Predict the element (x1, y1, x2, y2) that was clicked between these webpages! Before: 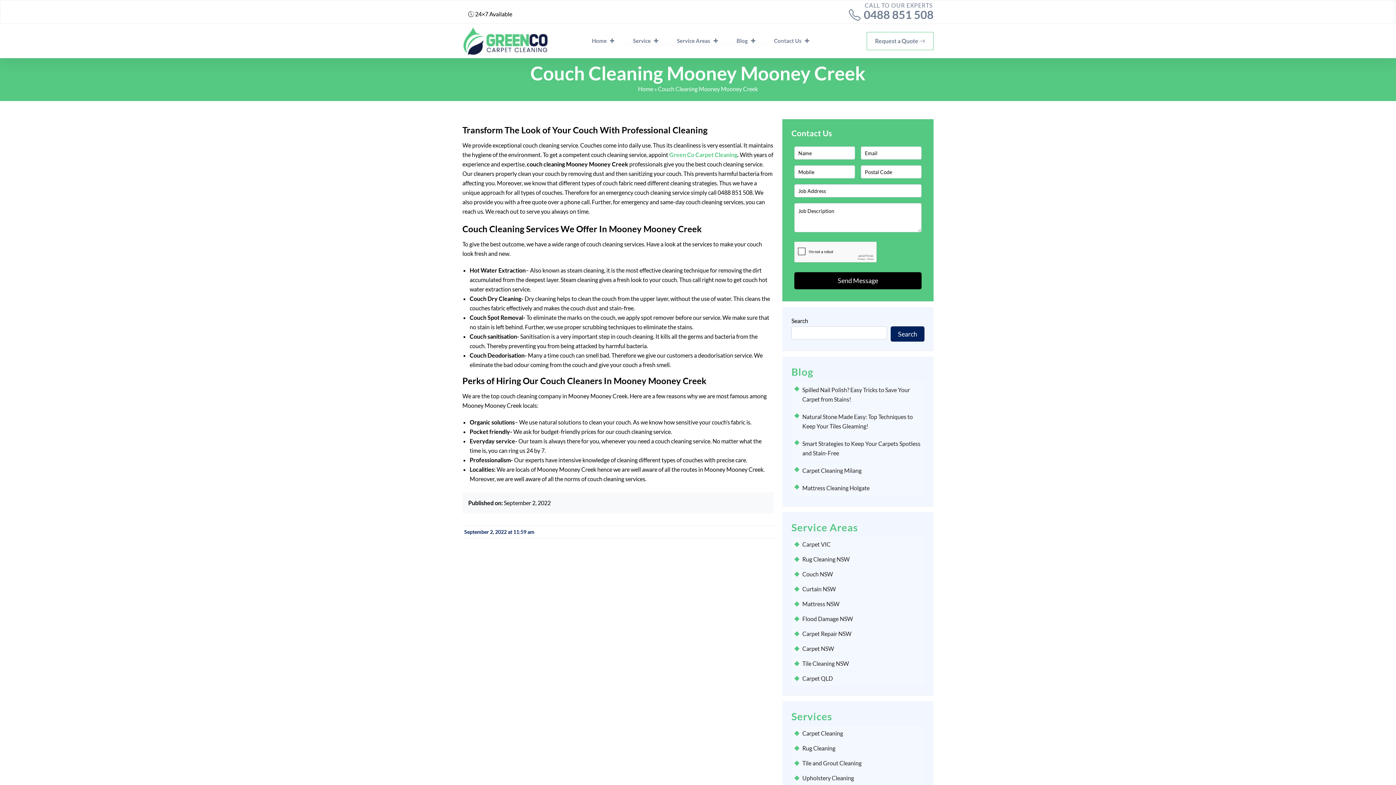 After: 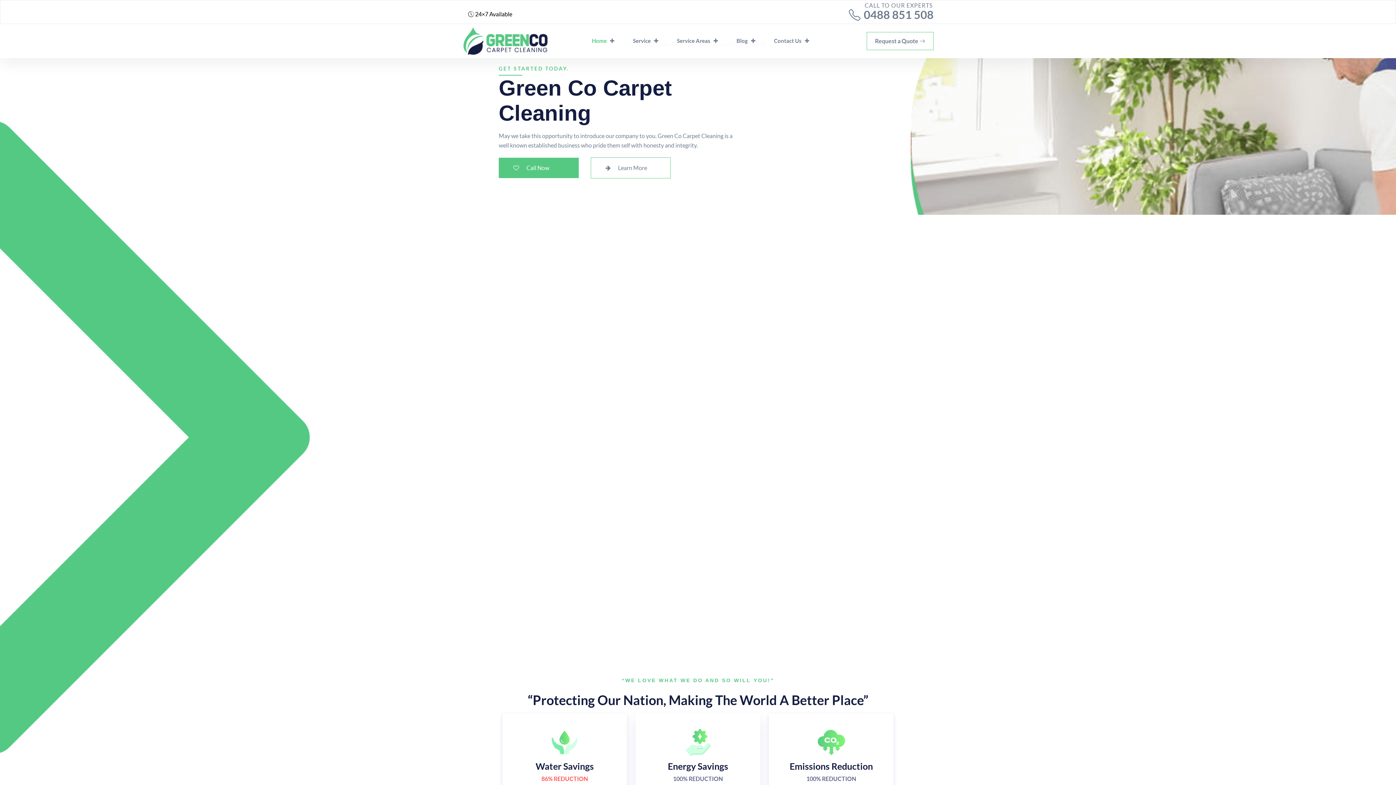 Action: label: Home bbox: (638, 85, 653, 92)